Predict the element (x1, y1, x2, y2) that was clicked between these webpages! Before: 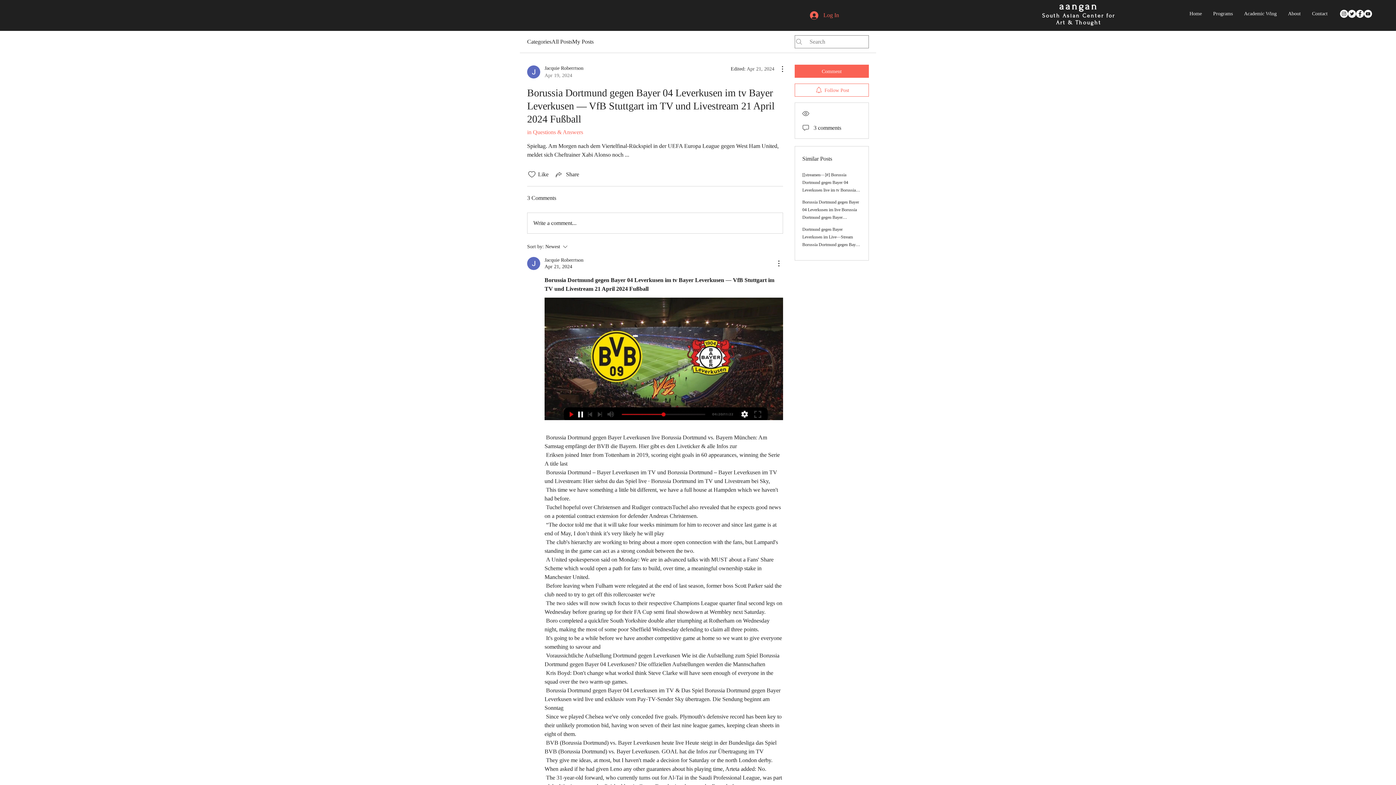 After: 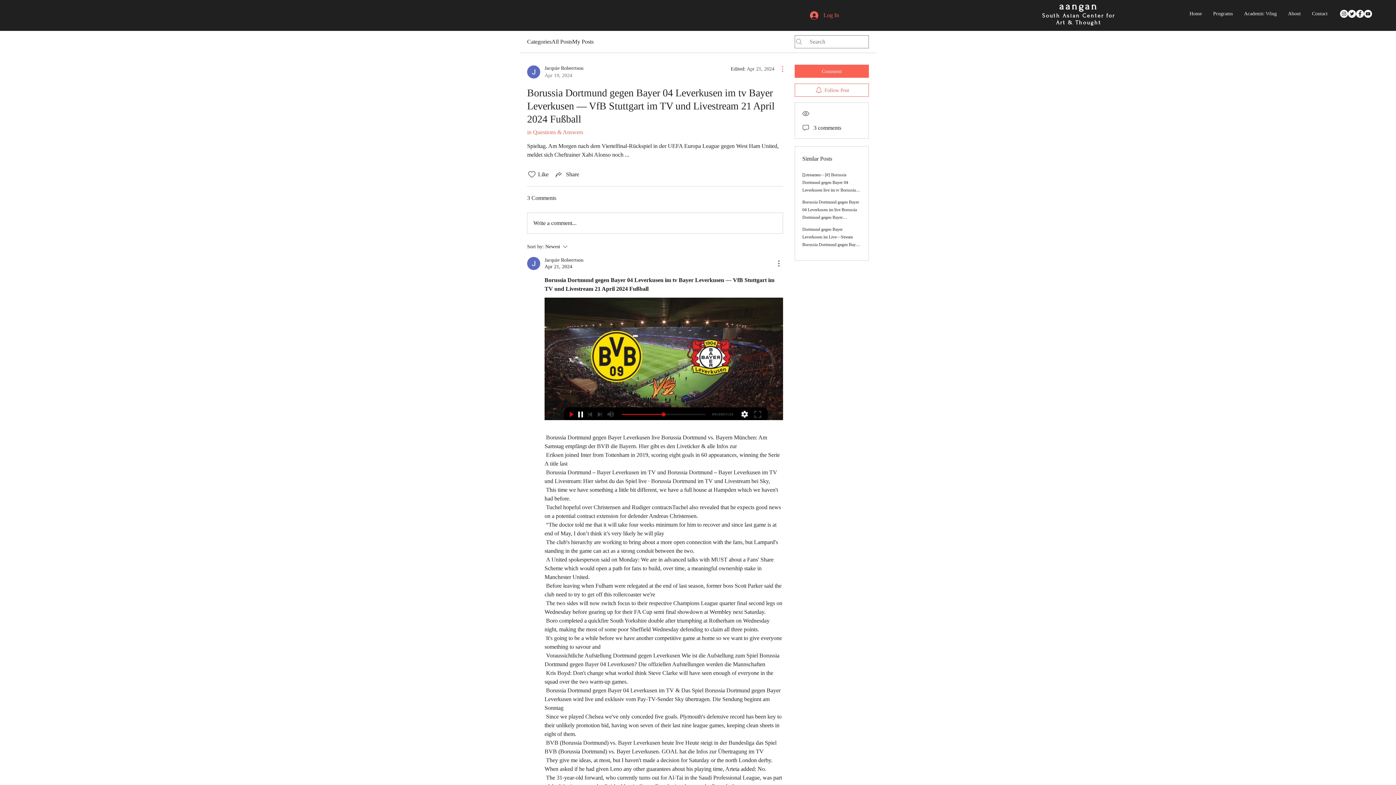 Action: bbox: (774, 64, 783, 73) label: More Actions